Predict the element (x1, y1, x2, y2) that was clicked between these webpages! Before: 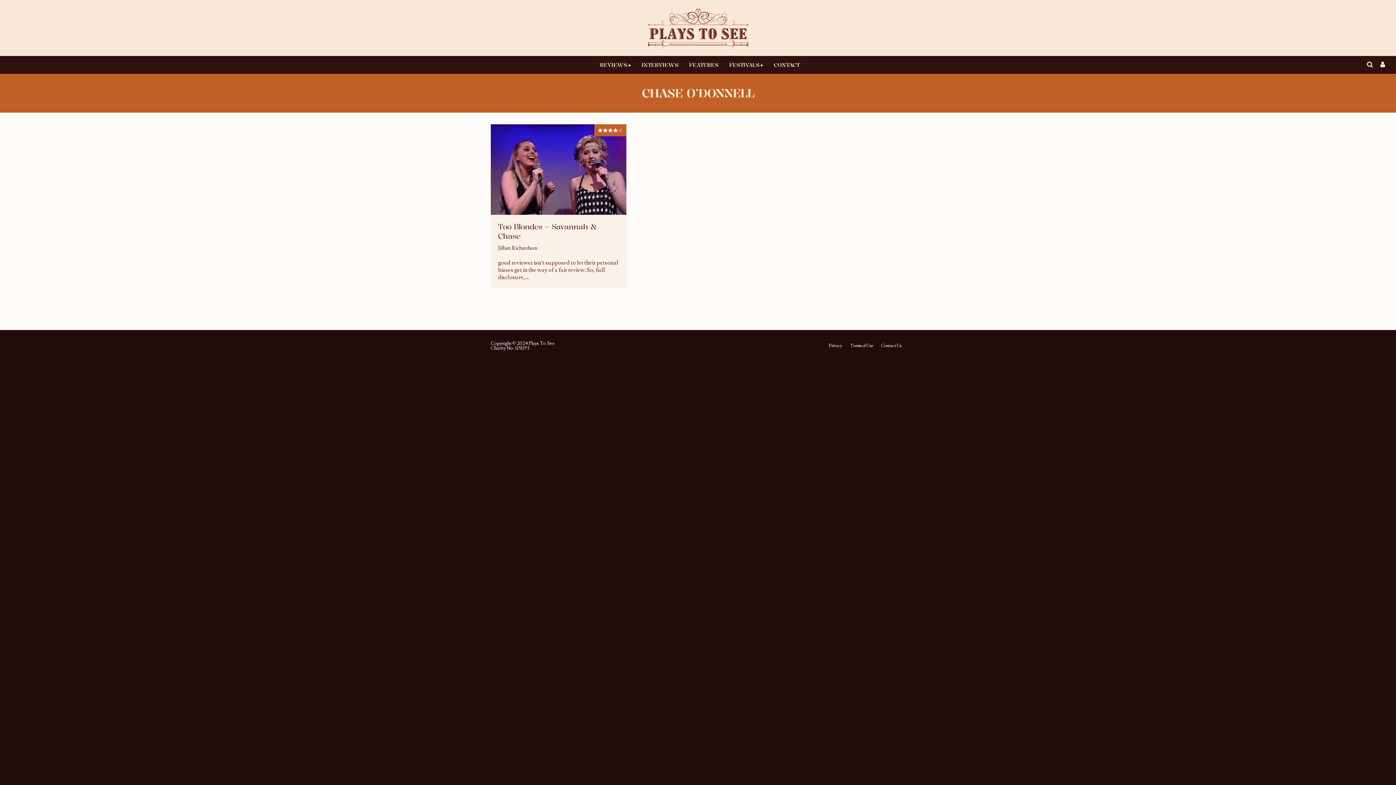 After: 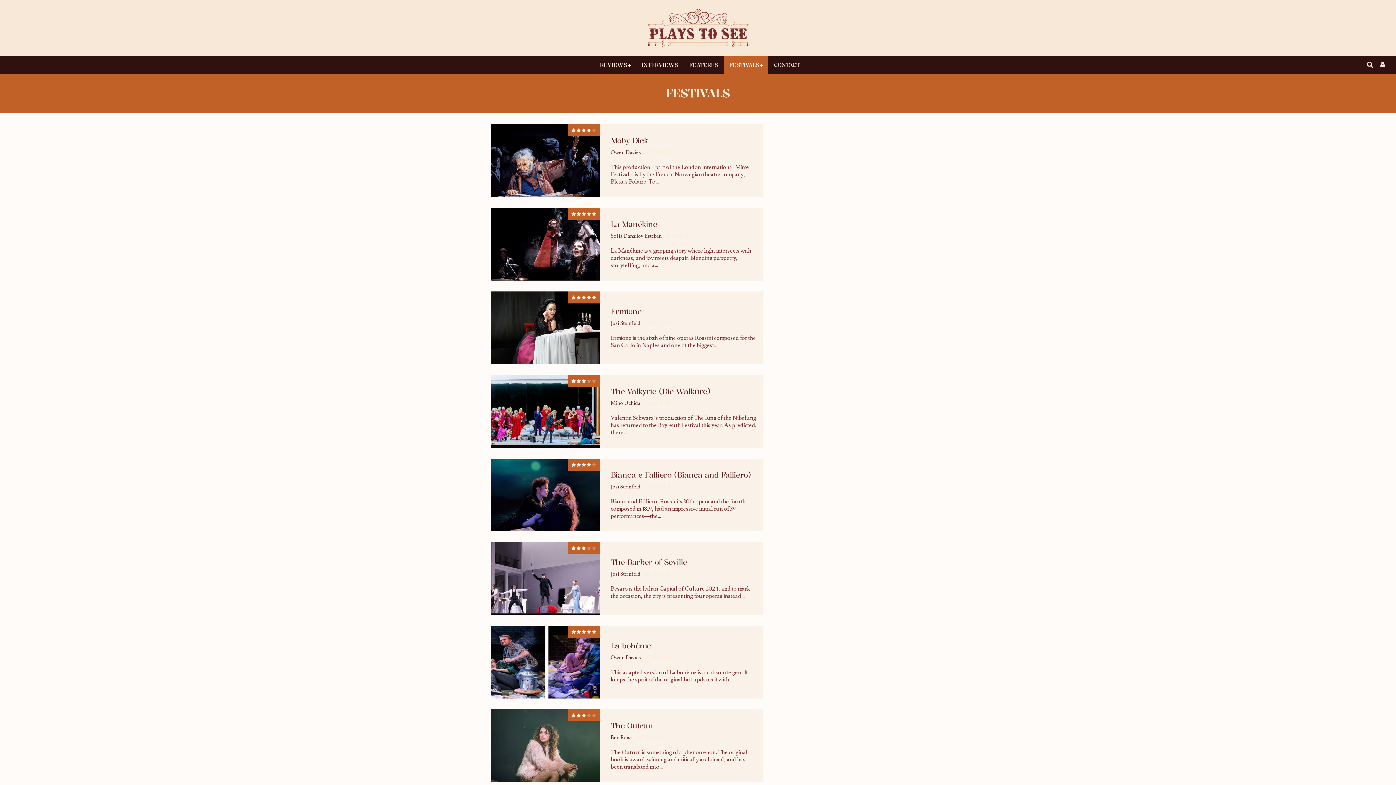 Action: bbox: (723, 56, 768, 73) label: FESTIVALS